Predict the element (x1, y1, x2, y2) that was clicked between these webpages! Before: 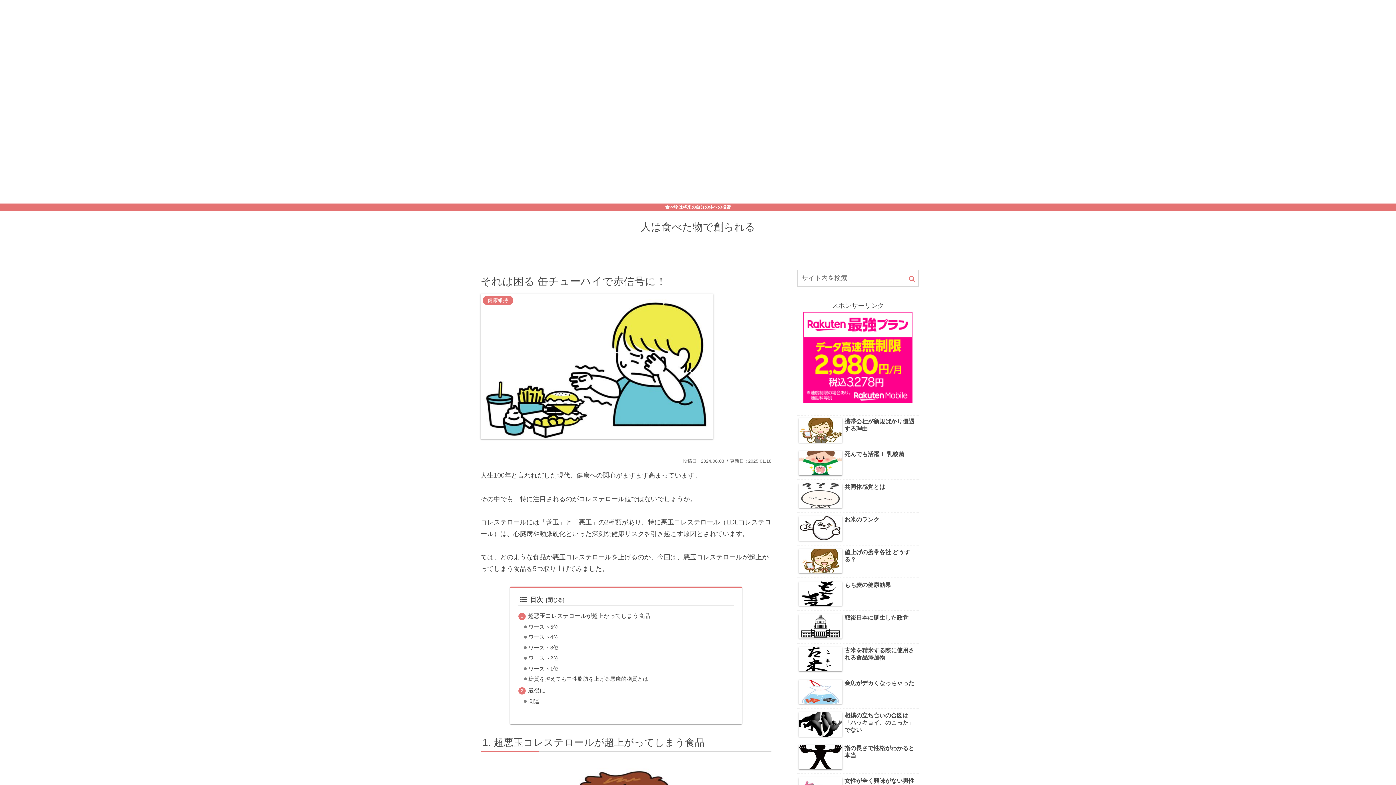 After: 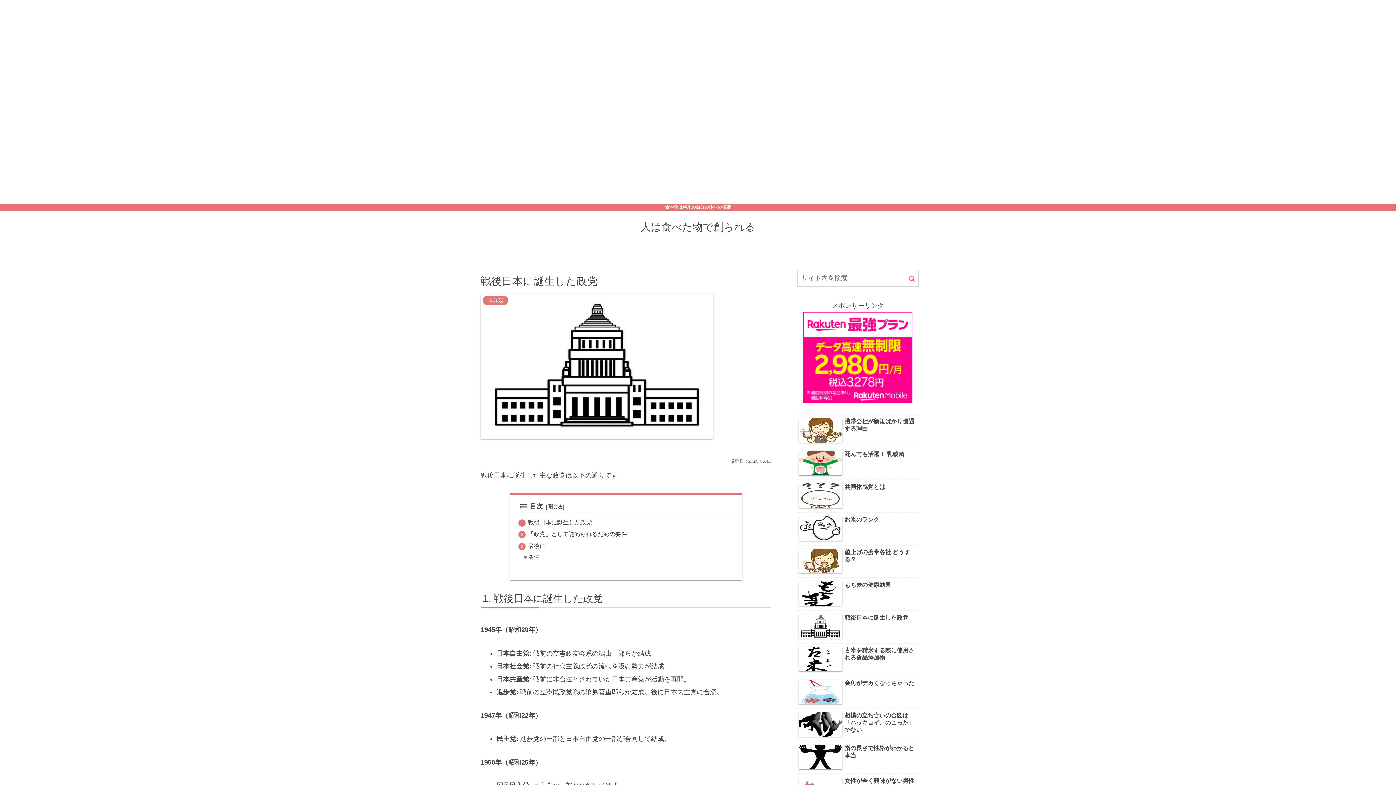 Action: bbox: (797, 612, 919, 643) label: 戦後日本に誕生した政党